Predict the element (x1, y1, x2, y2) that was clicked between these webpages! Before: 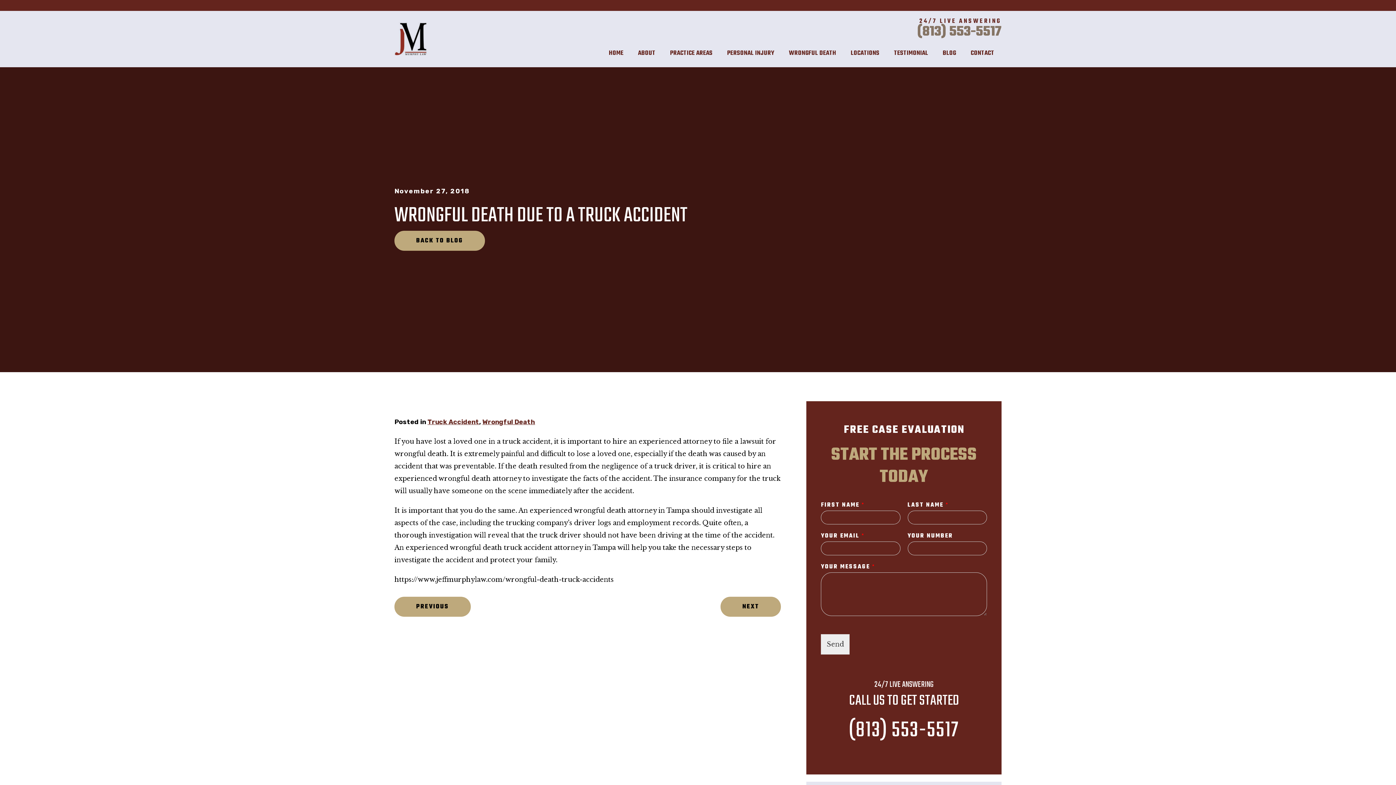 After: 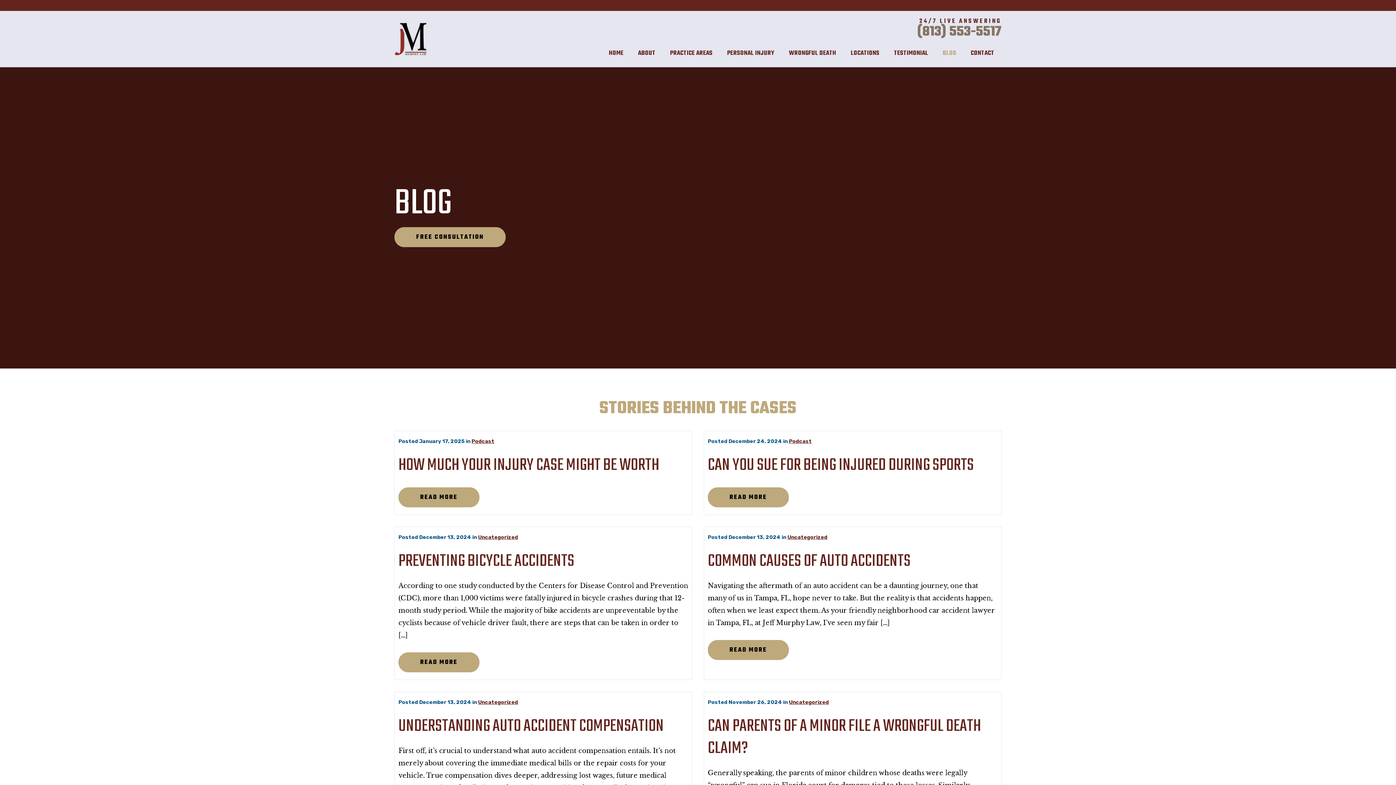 Action: label: BACK TO BLOG bbox: (394, 230, 485, 250)